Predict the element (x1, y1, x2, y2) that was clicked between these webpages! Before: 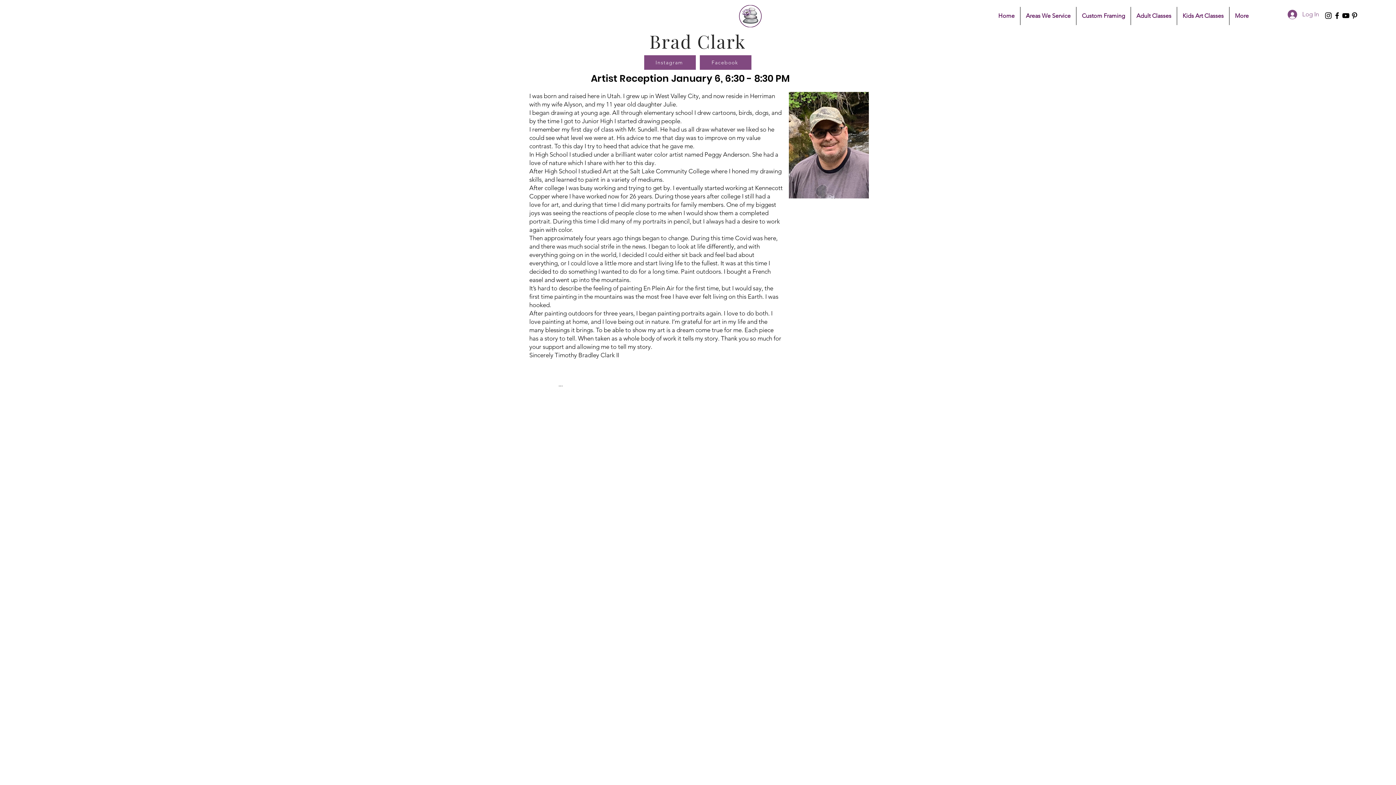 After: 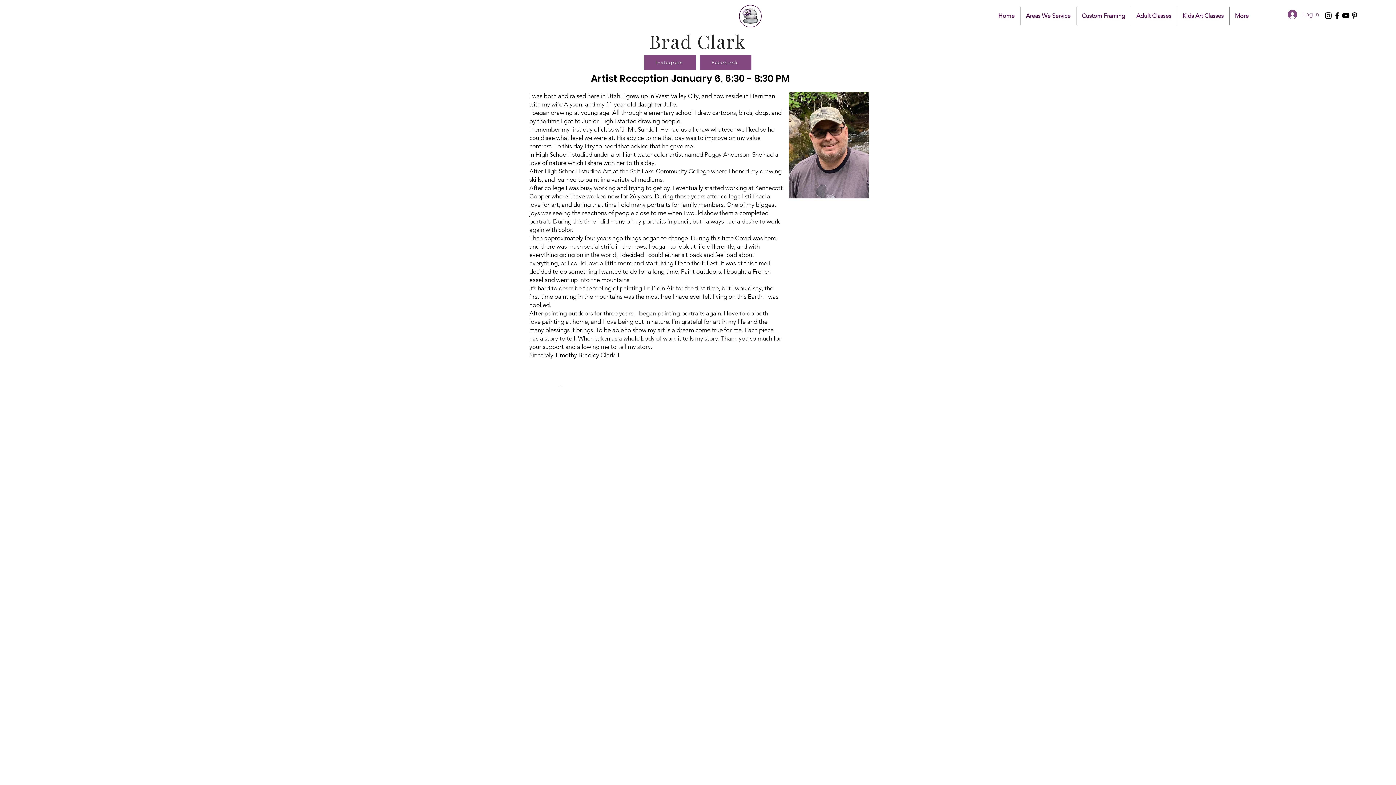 Action: label: Facebook bbox: (1333, 11, 1341, 20)